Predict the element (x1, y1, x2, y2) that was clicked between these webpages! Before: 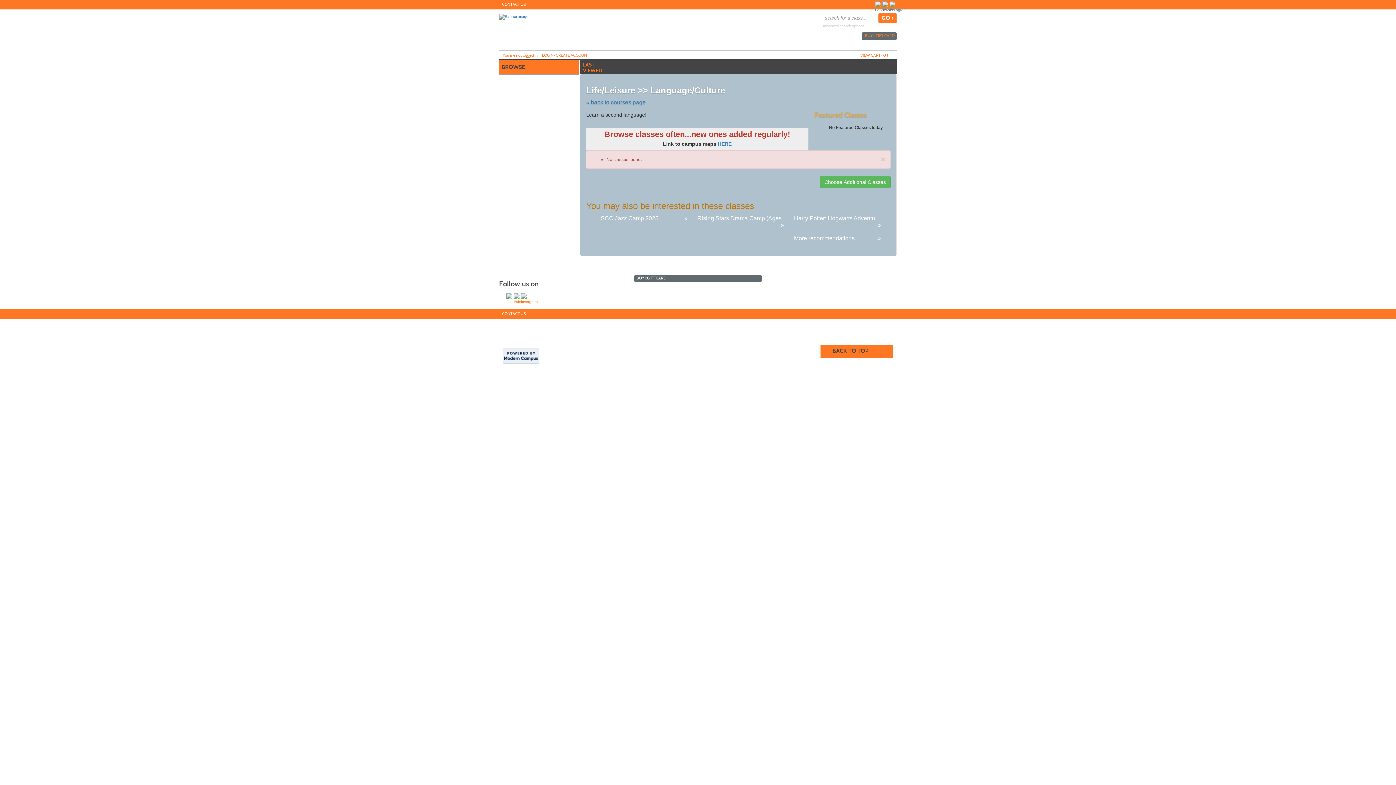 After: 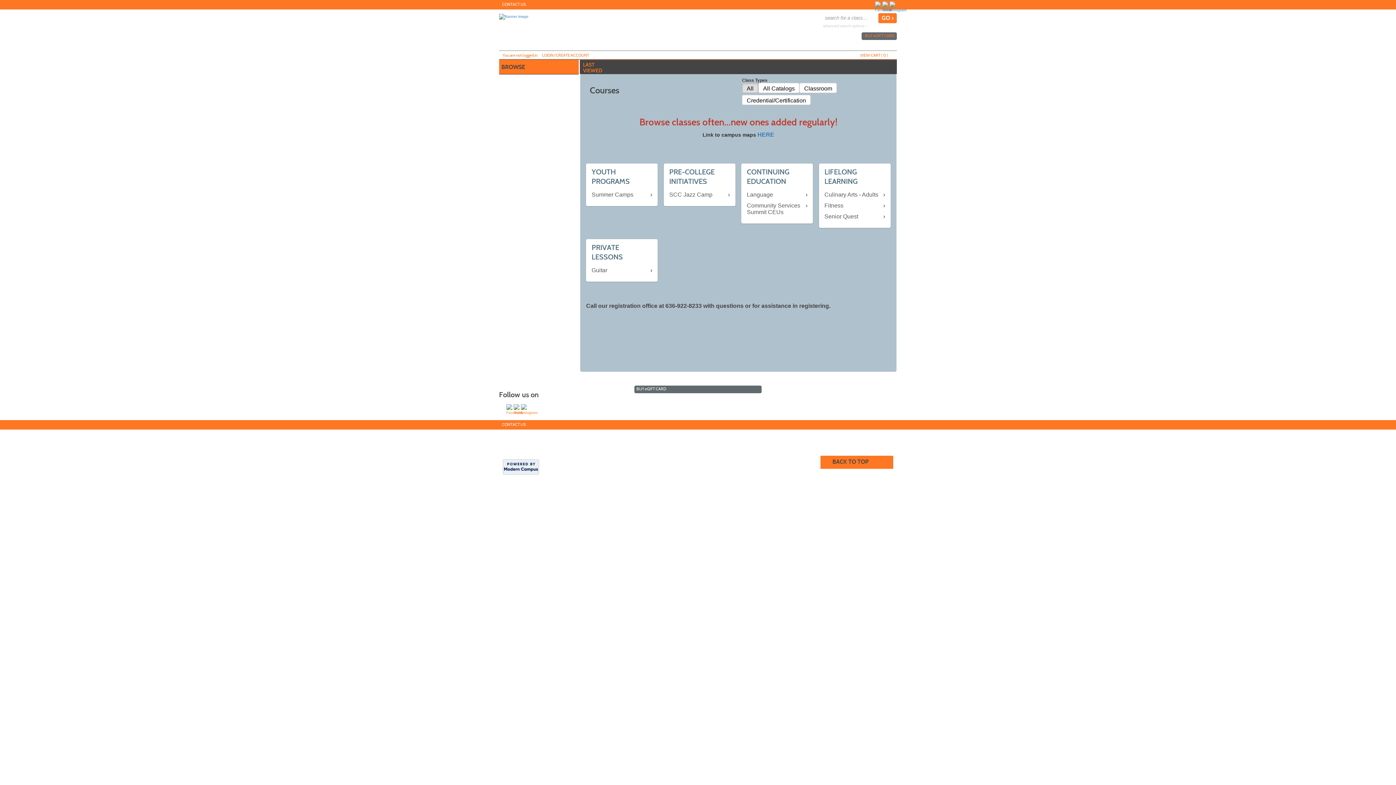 Action: label: Browse classes bbox: (604, 129, 663, 138)